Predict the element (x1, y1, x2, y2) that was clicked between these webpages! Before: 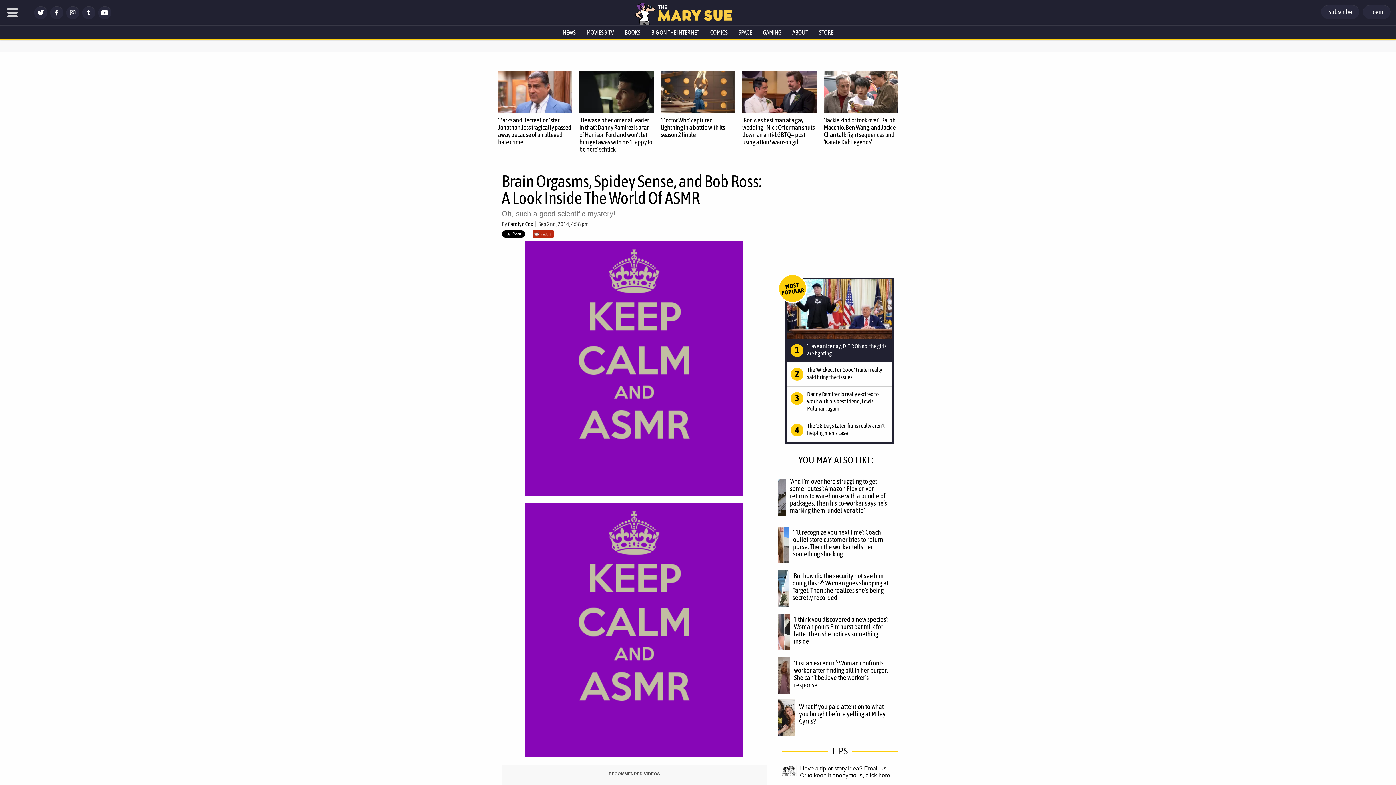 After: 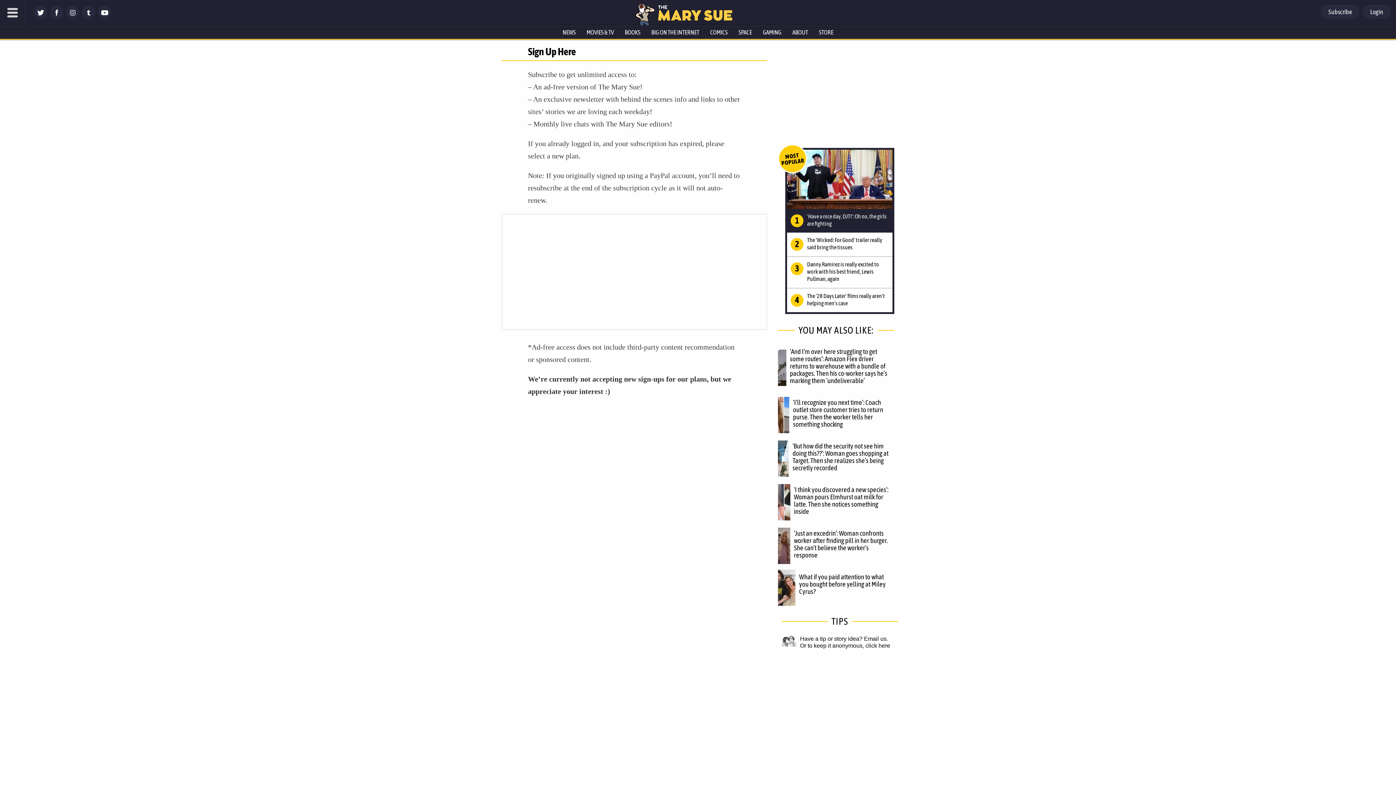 Action: bbox: (1321, 5, 1359, 18) label: Subscribe